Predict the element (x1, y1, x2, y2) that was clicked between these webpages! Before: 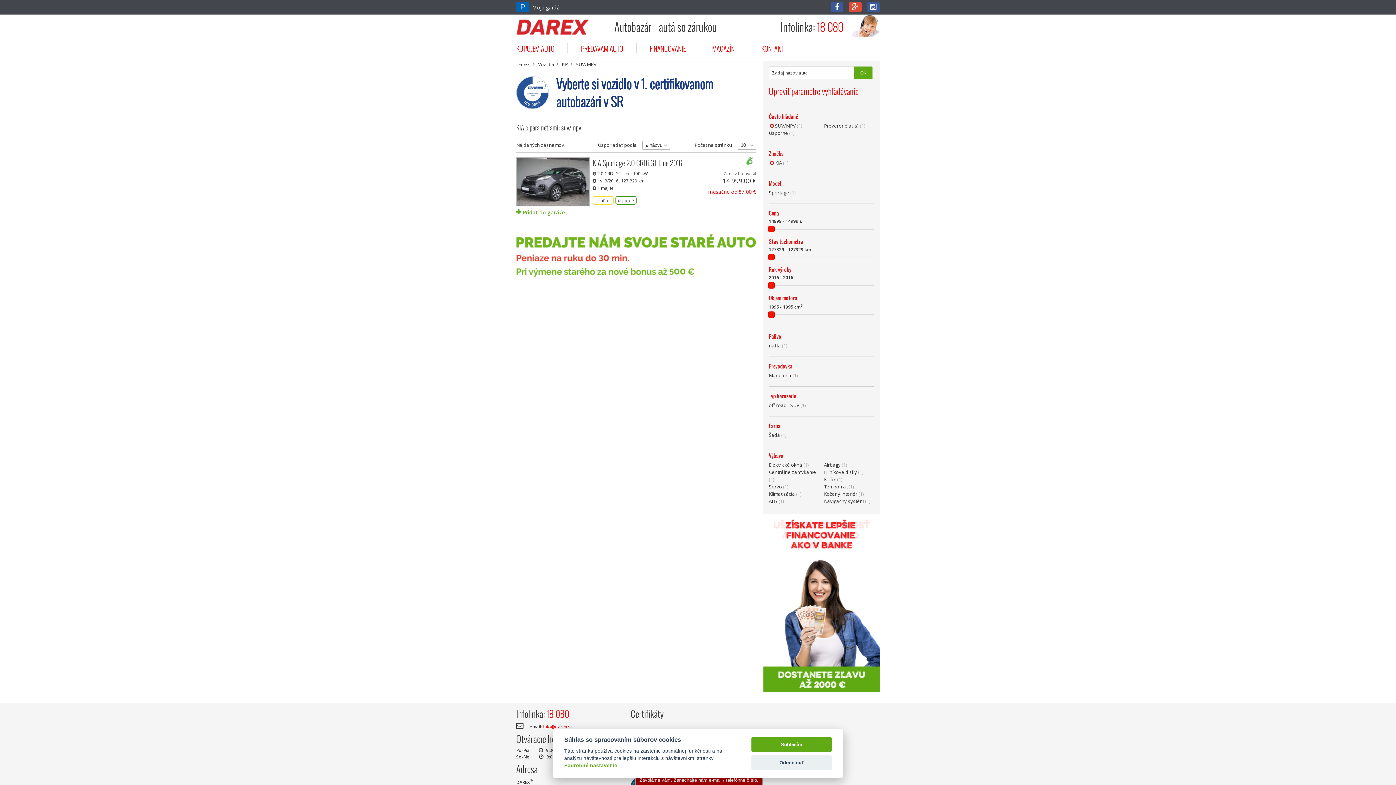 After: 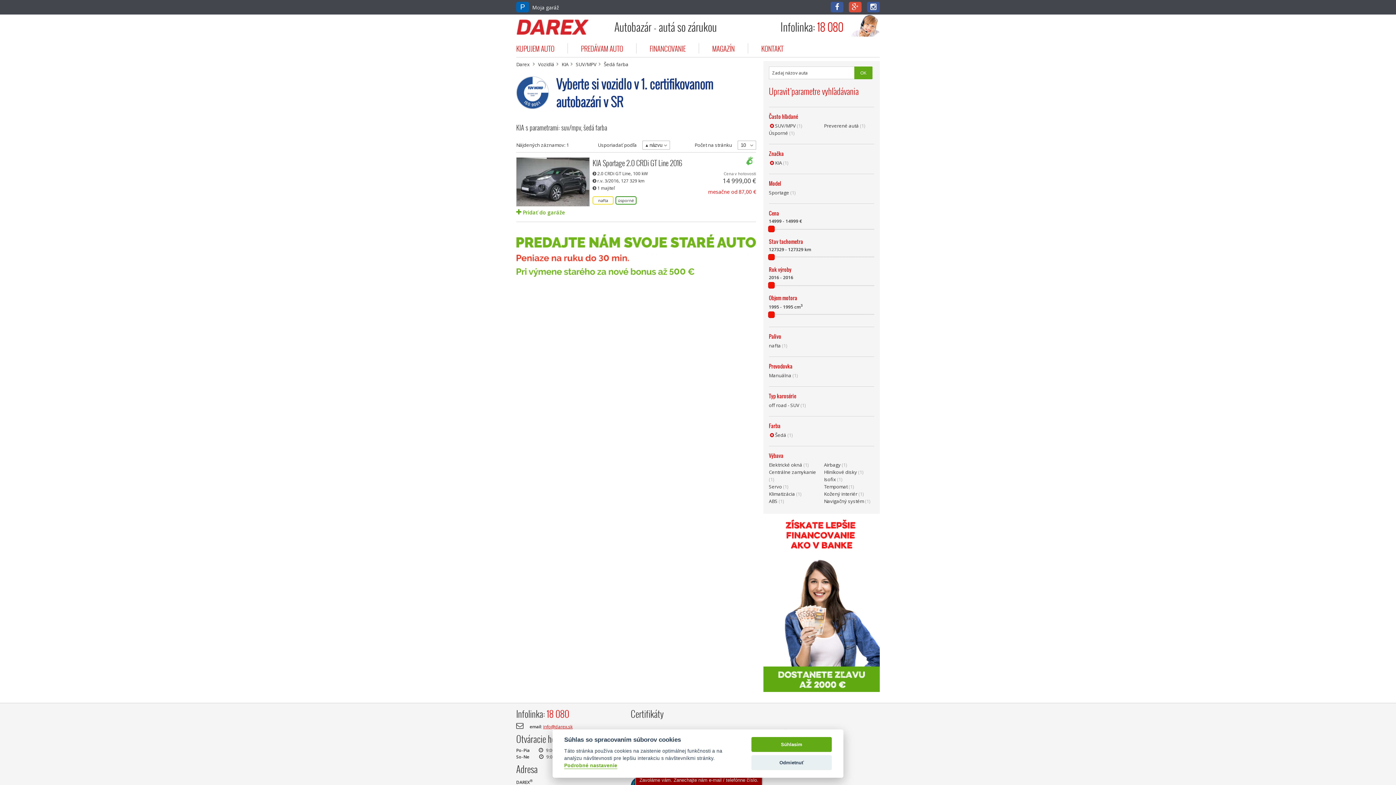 Action: bbox: (769, 432, 786, 438) label: Šedá